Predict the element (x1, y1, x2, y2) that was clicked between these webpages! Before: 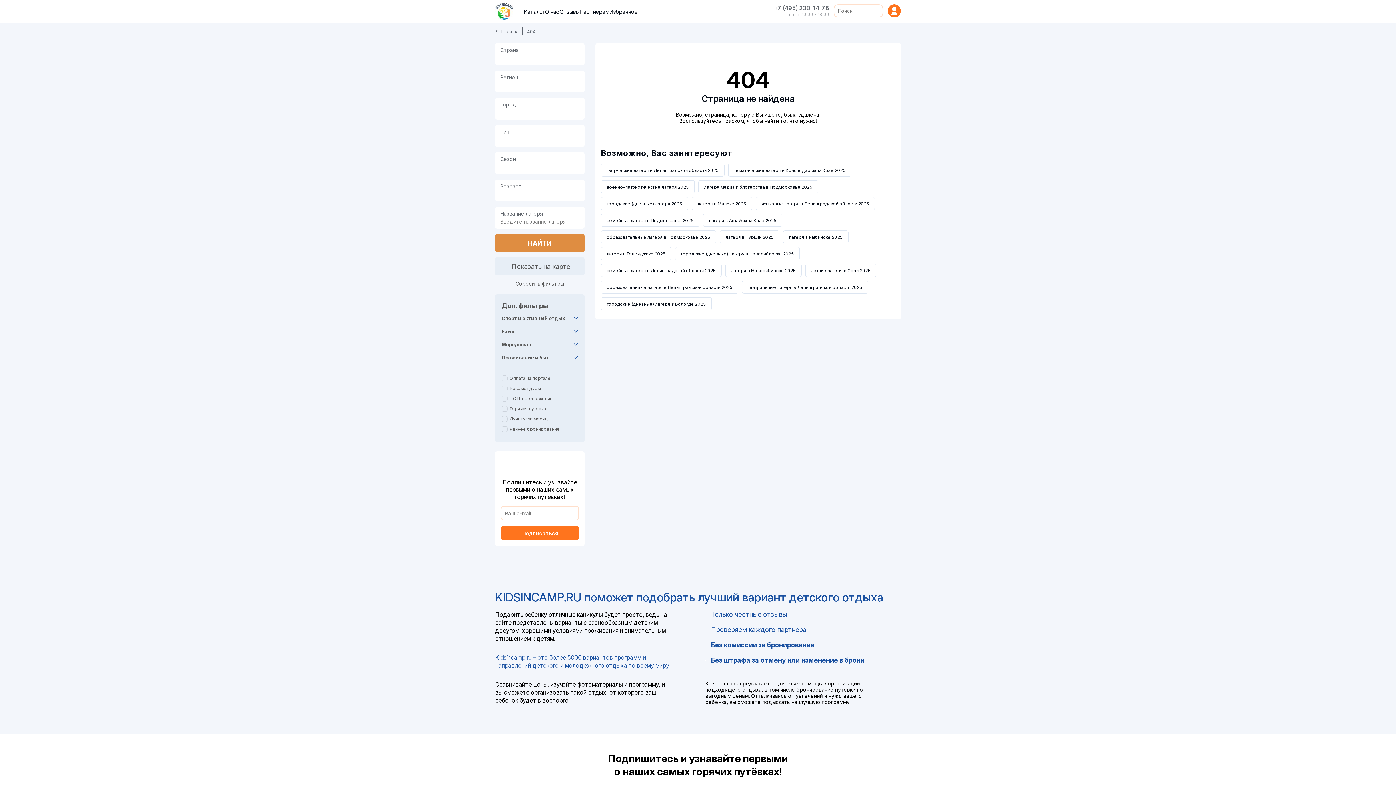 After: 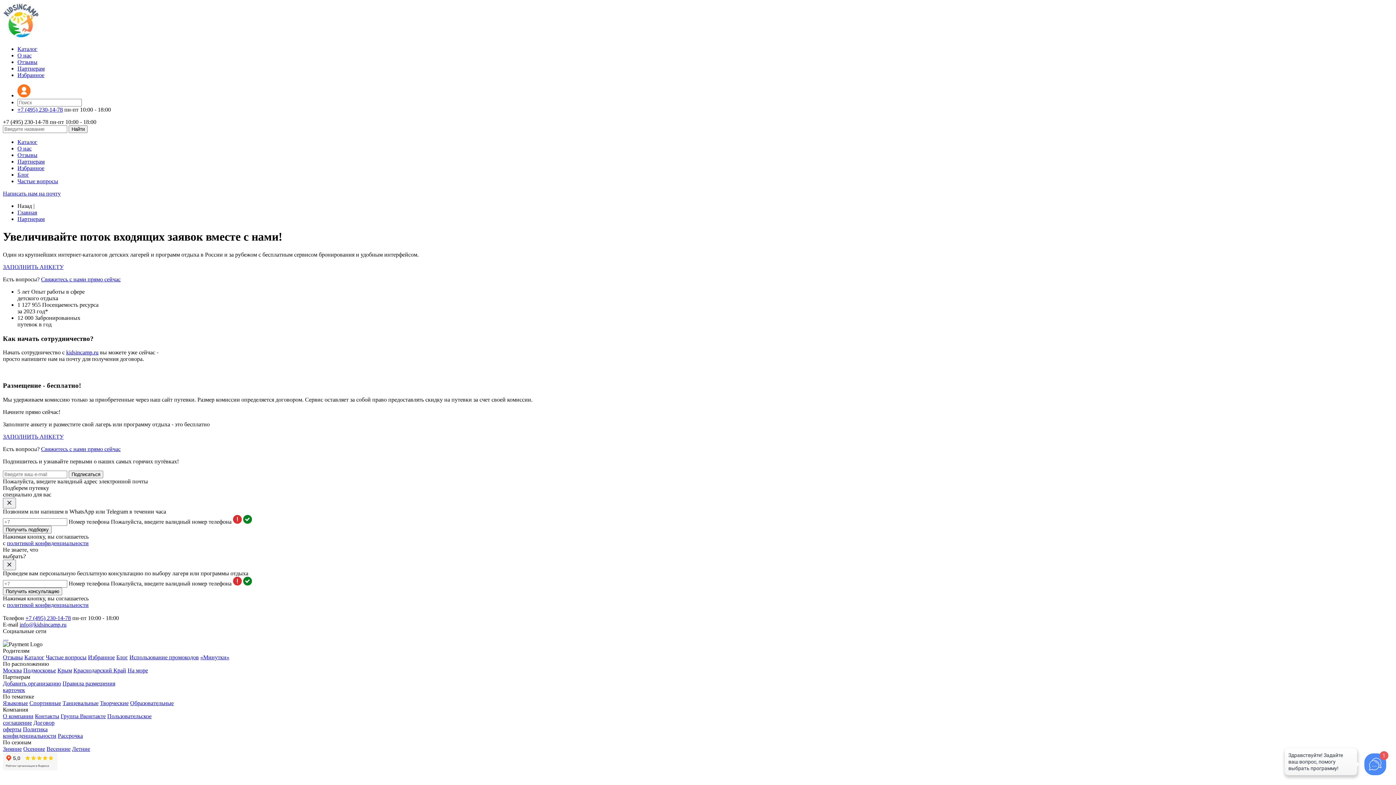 Action: bbox: (579, 8, 609, 15) label: Партнерам